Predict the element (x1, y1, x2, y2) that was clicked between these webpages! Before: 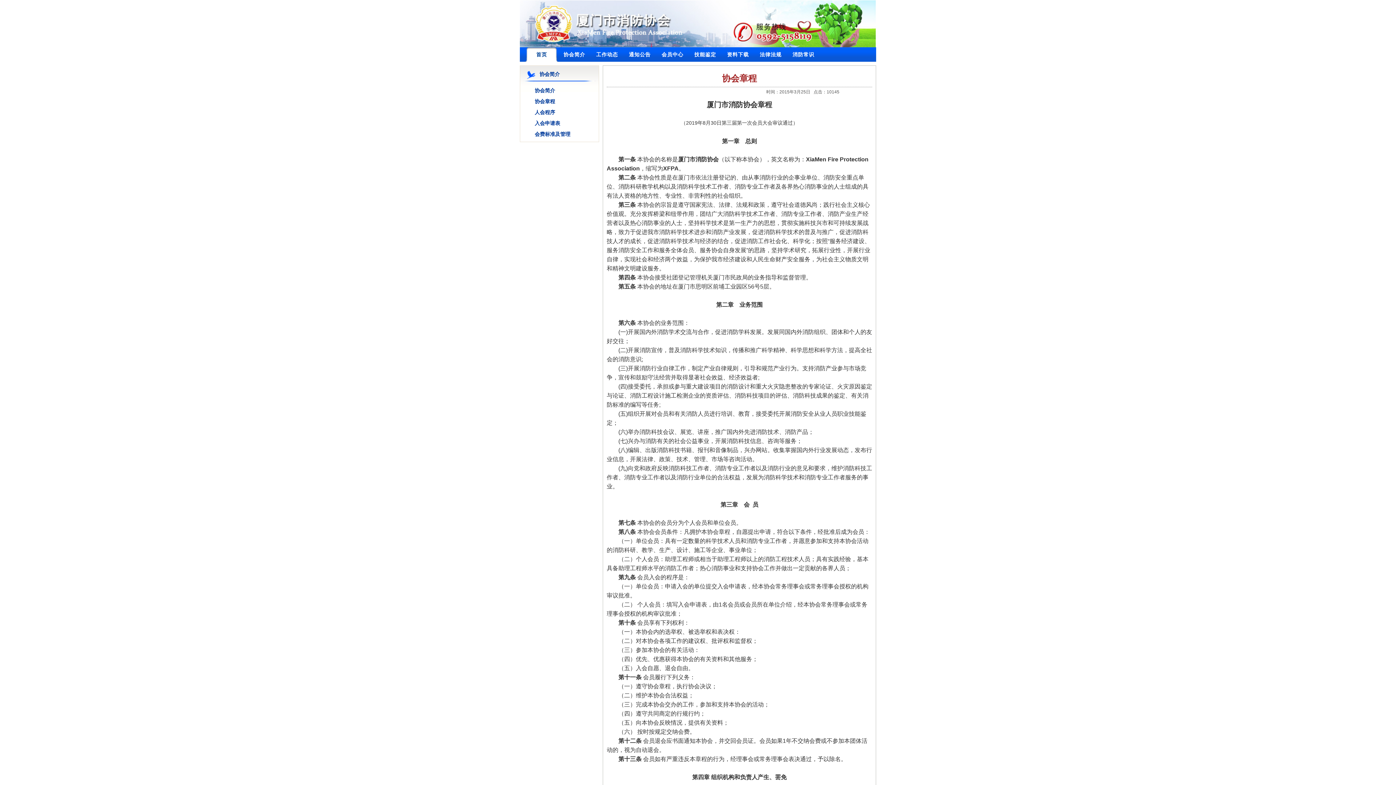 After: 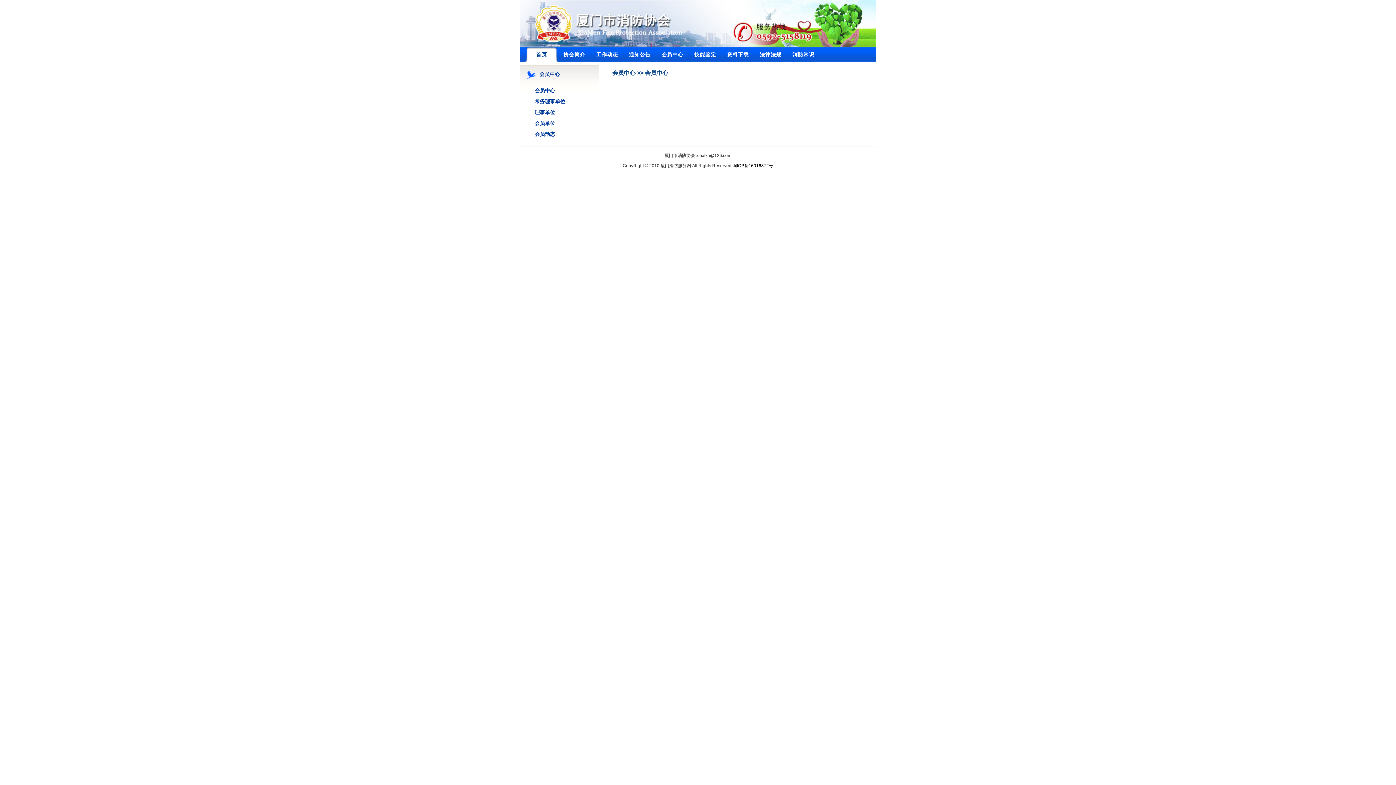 Action: bbox: (656, 47, 689, 61) label: 会员中心